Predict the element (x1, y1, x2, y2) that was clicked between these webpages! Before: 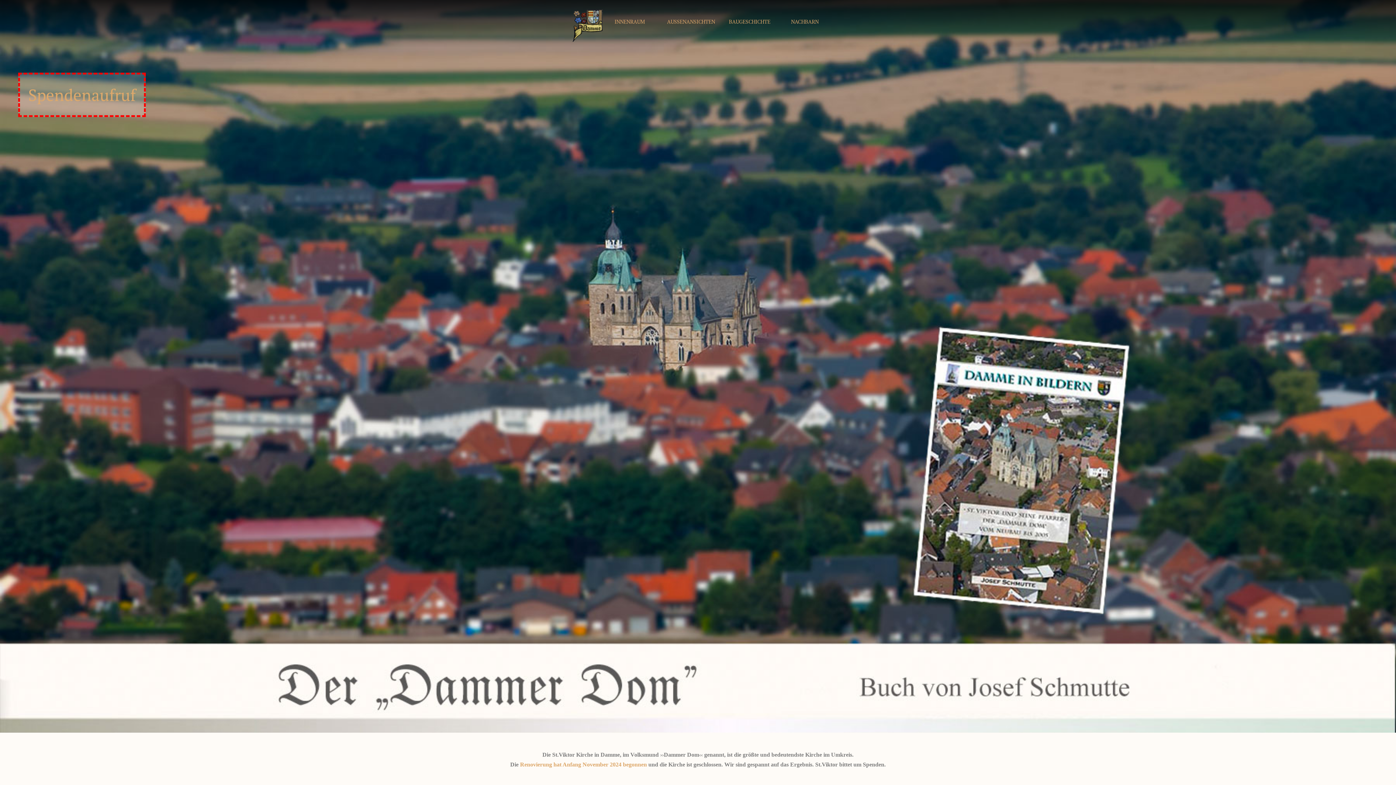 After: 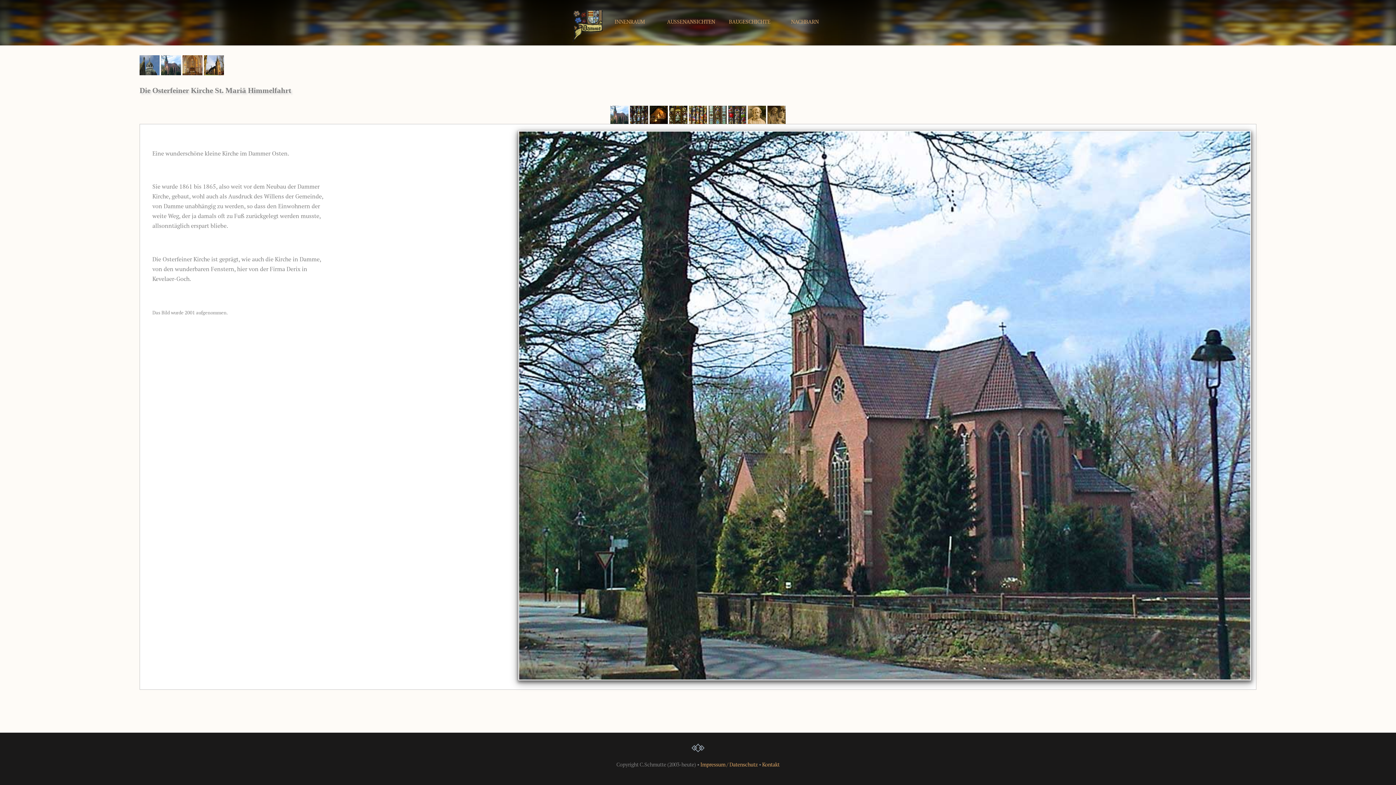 Action: bbox: (791, 18, 818, 25) label: NACHBARN